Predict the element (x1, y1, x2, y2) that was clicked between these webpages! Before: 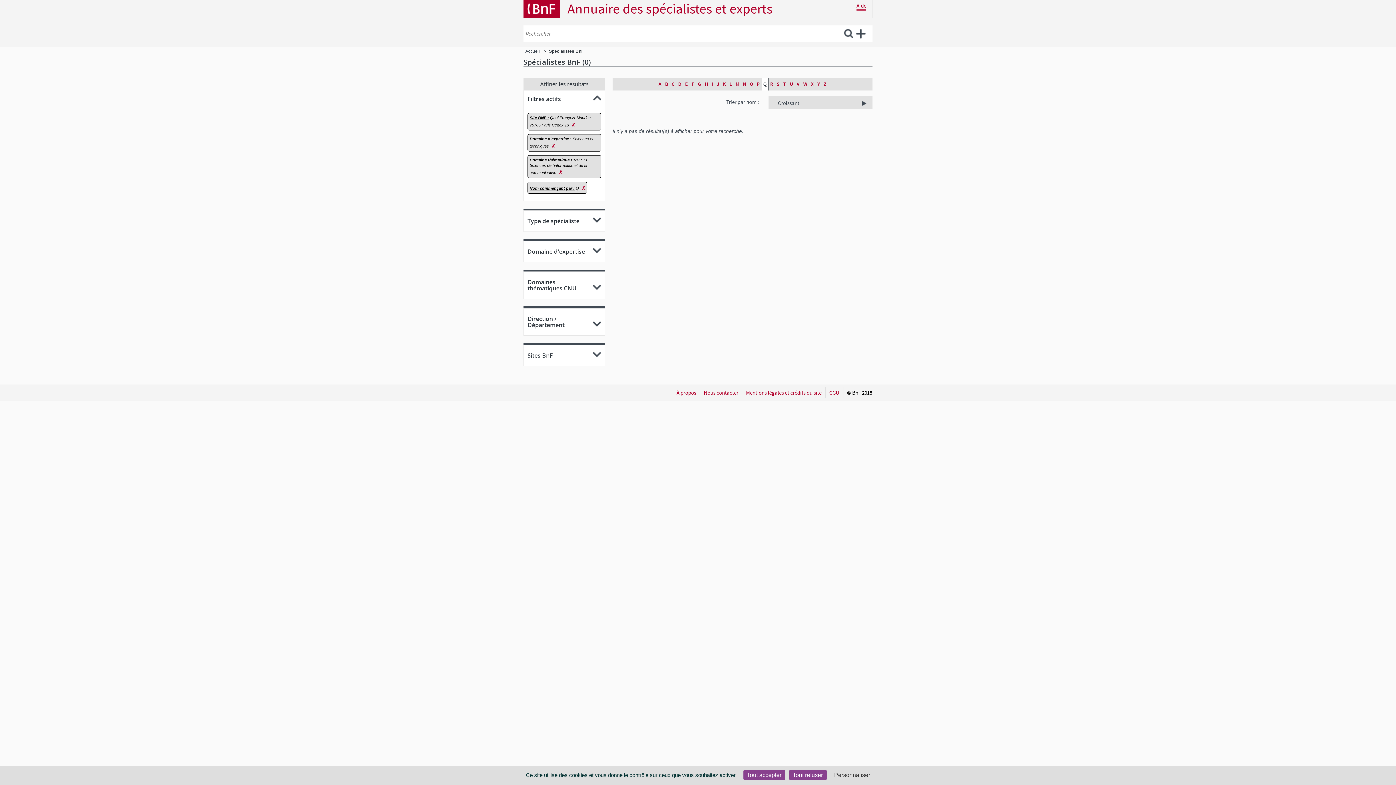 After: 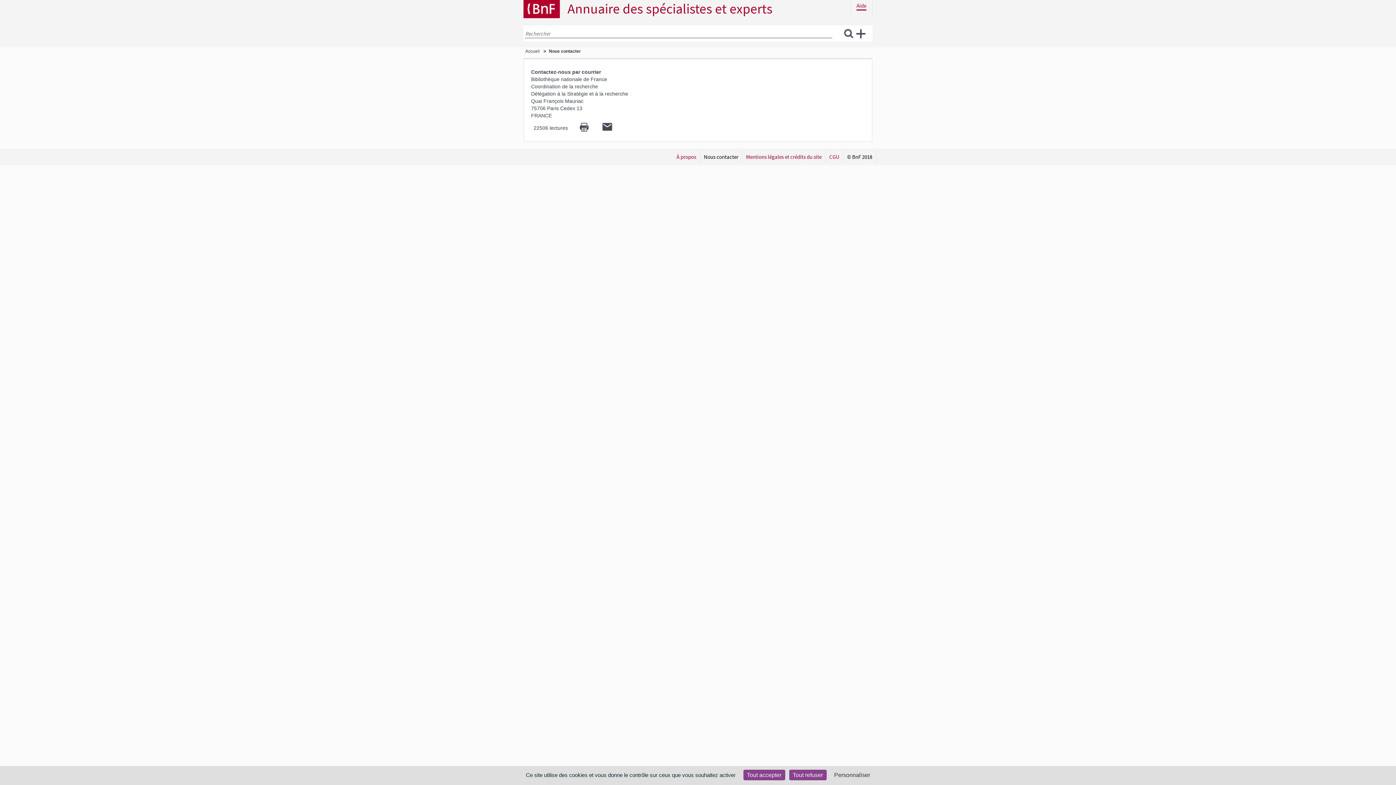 Action: label: Nous contacter bbox: (704, 389, 738, 396)